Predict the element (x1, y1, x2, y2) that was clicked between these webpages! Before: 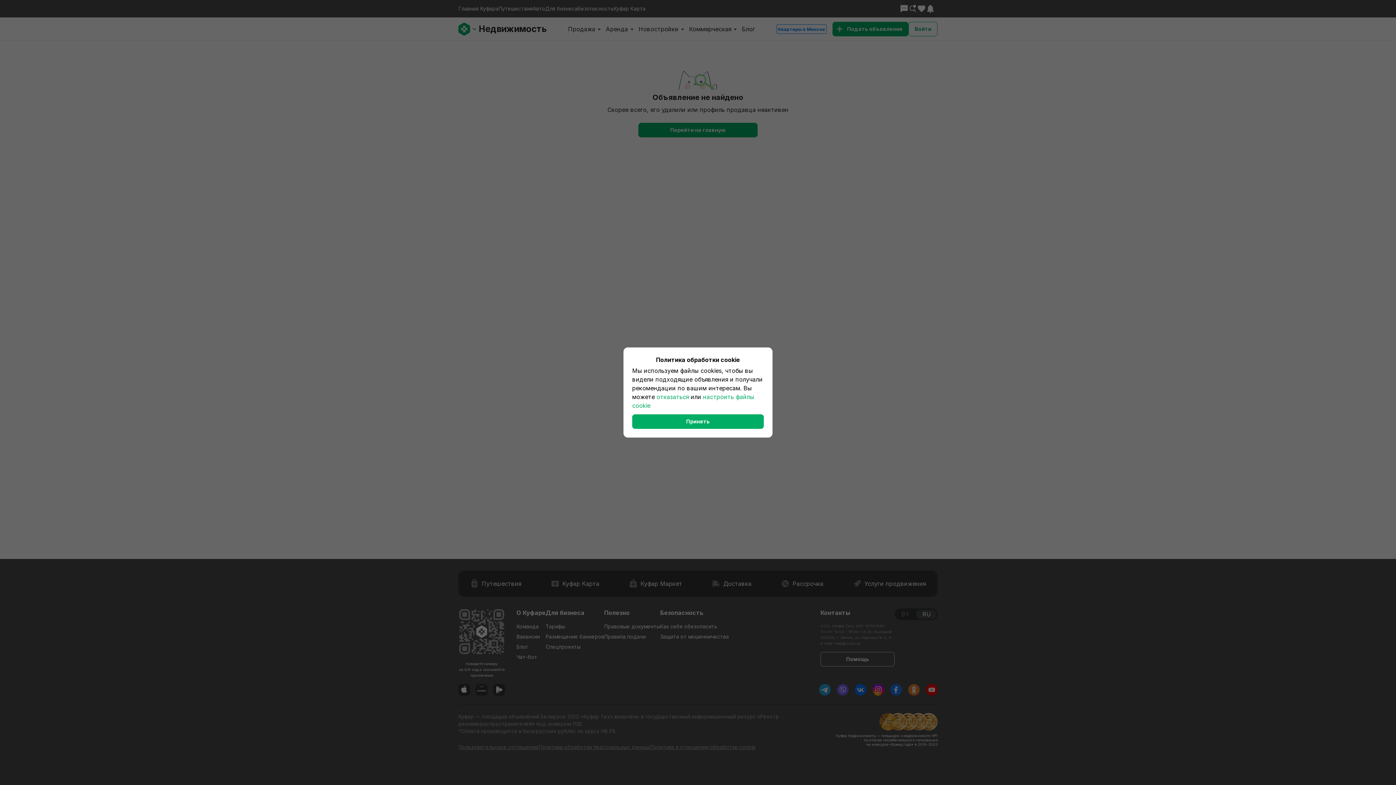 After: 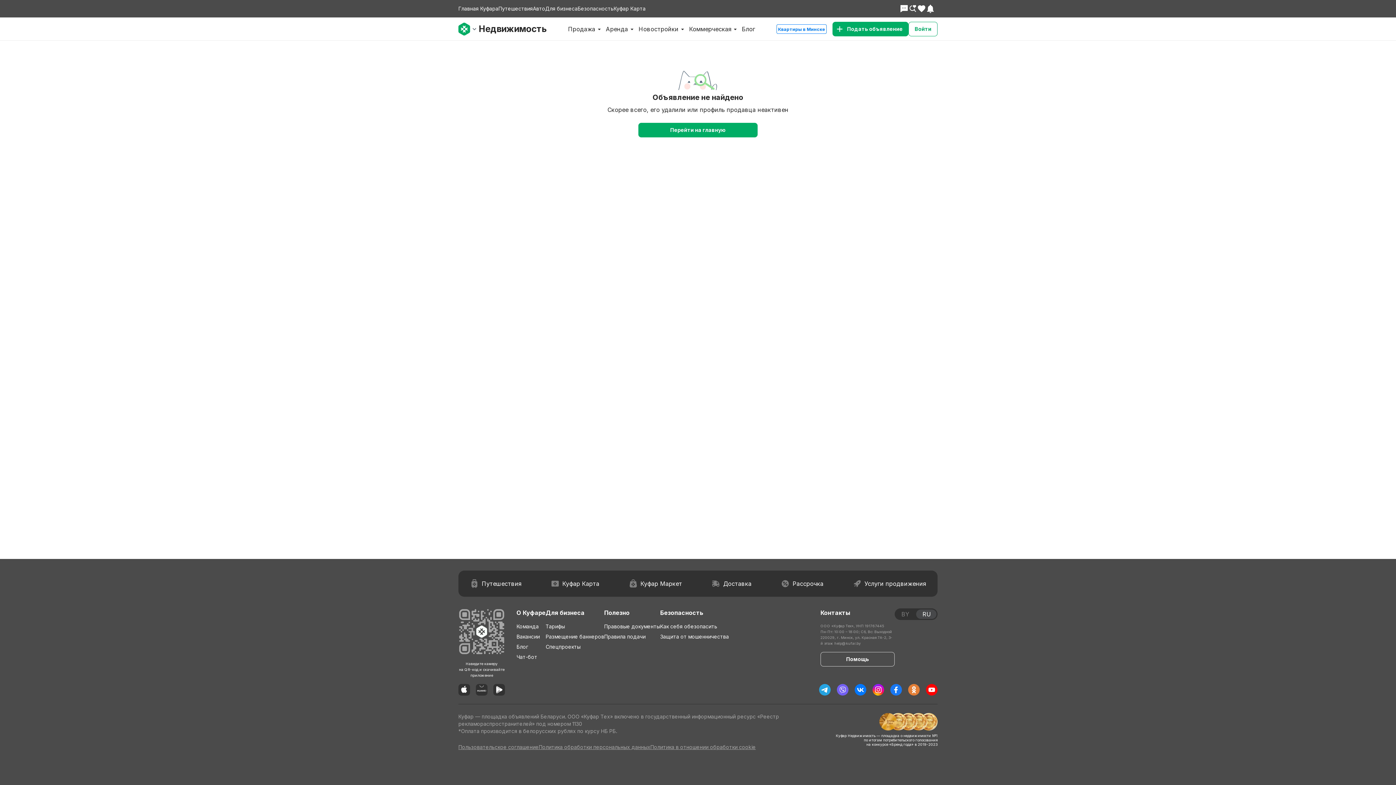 Action: label: отказаться bbox: (656, 393, 689, 400)